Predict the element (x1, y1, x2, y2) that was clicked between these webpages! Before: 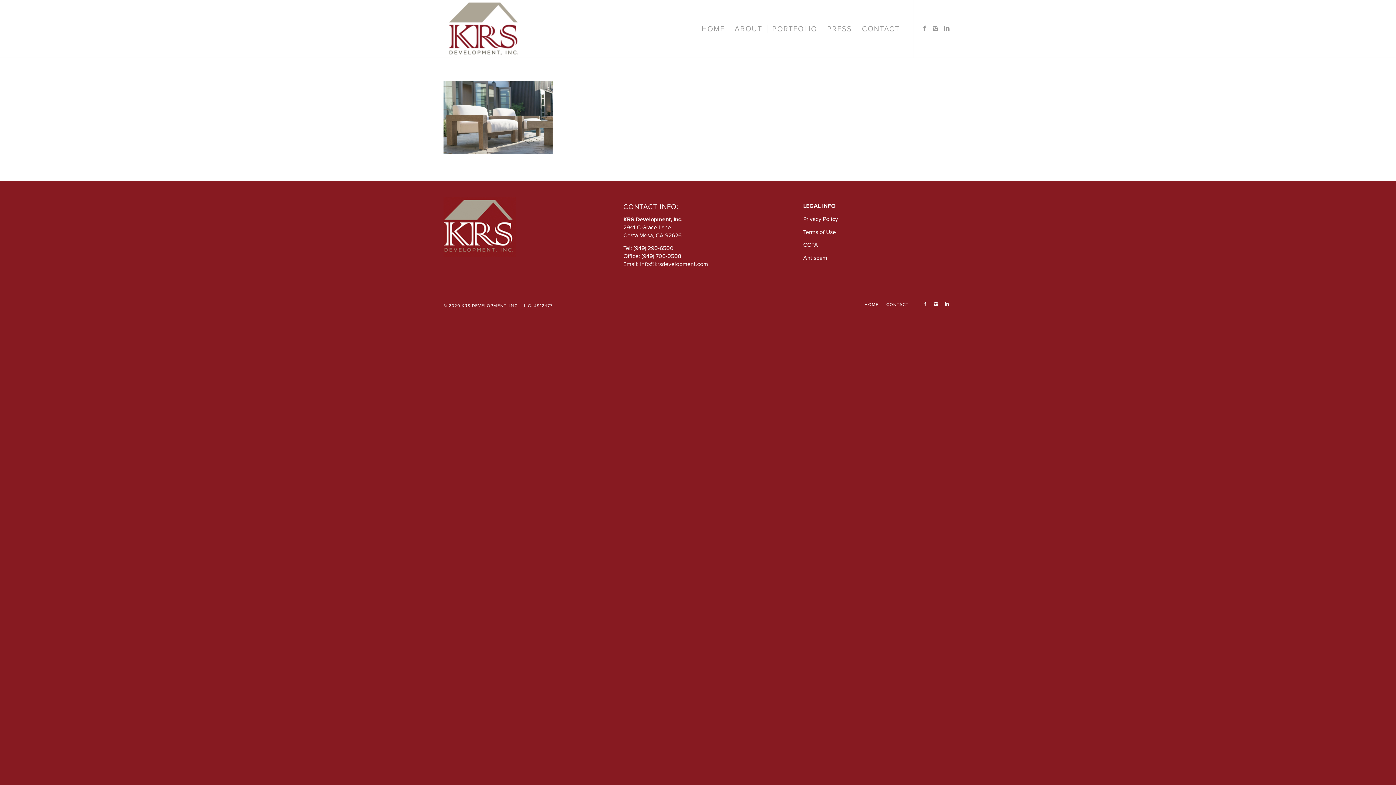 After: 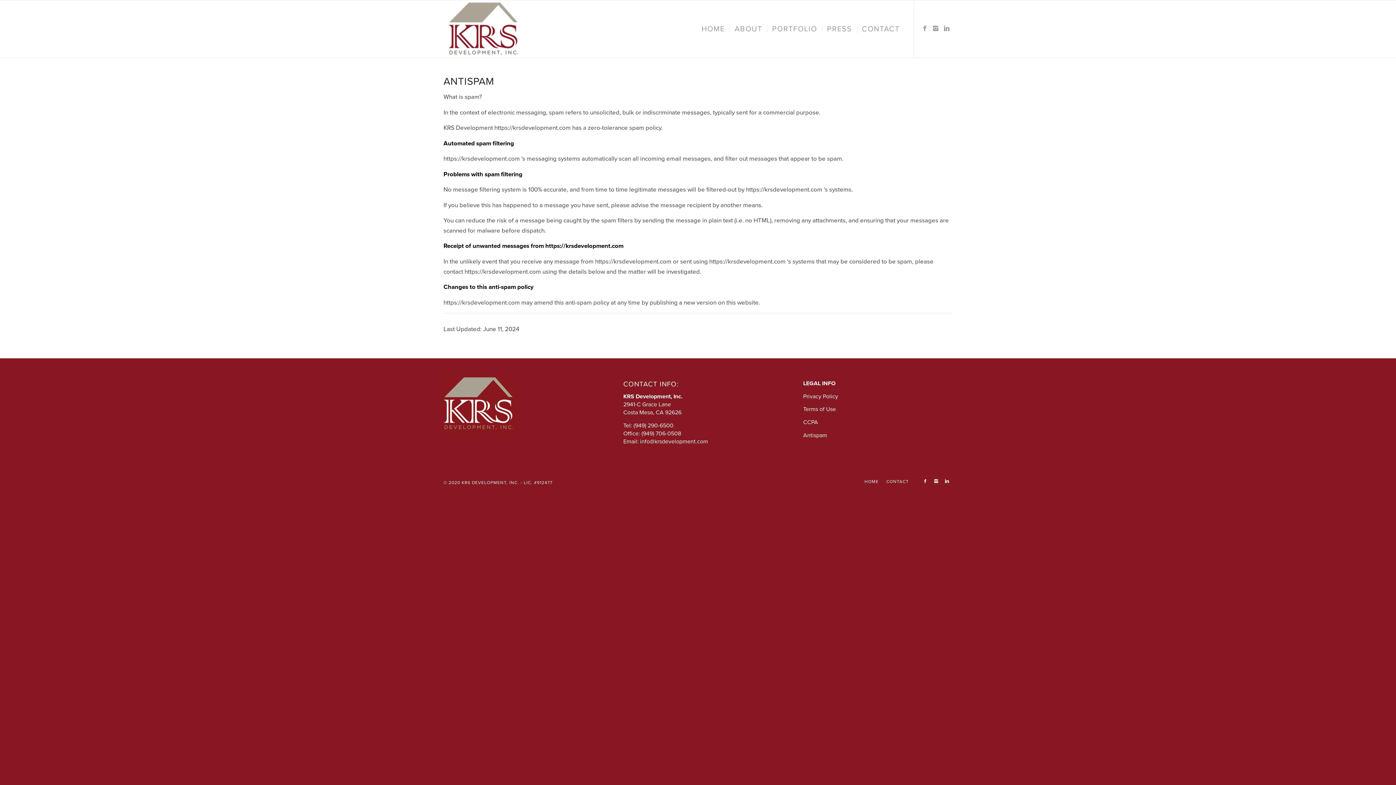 Action: bbox: (803, 254, 827, 261) label: Antispam